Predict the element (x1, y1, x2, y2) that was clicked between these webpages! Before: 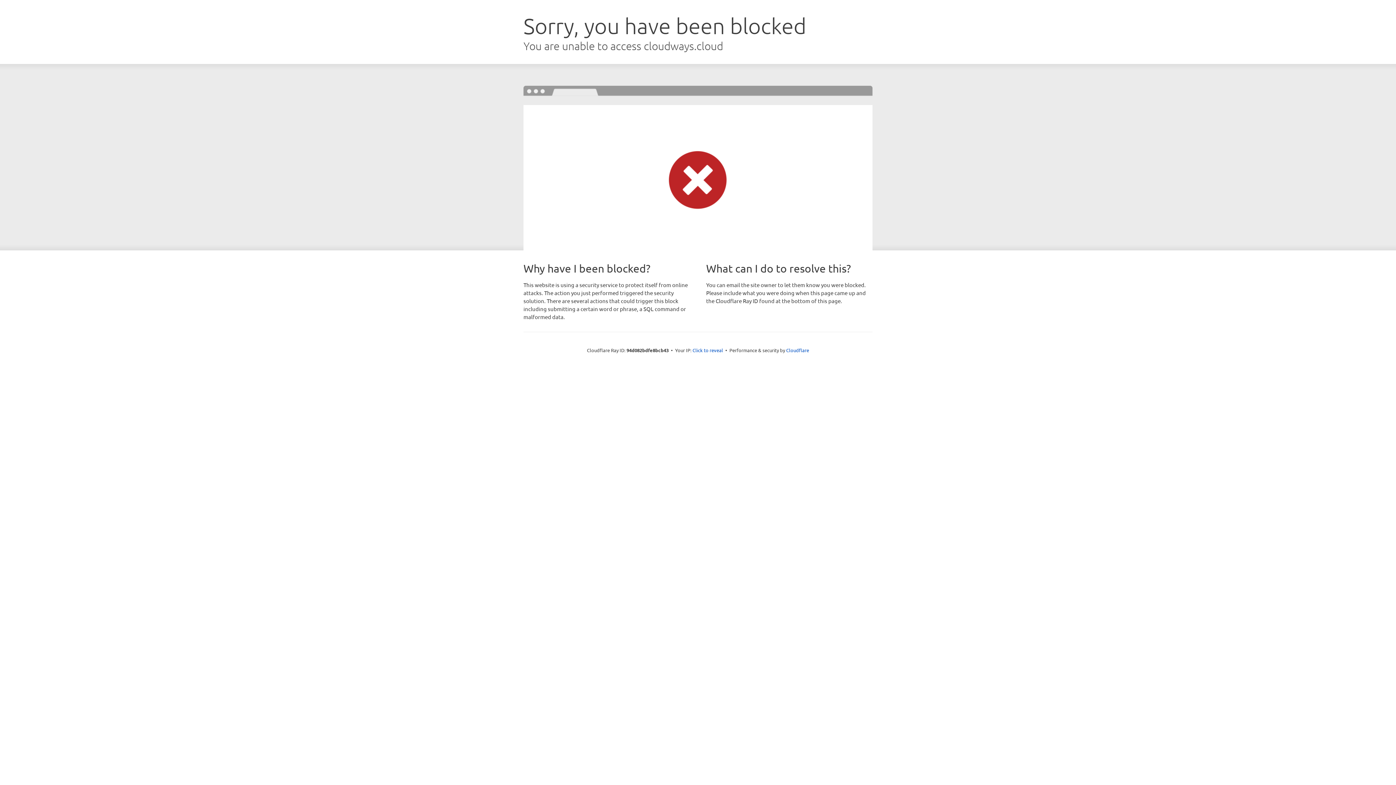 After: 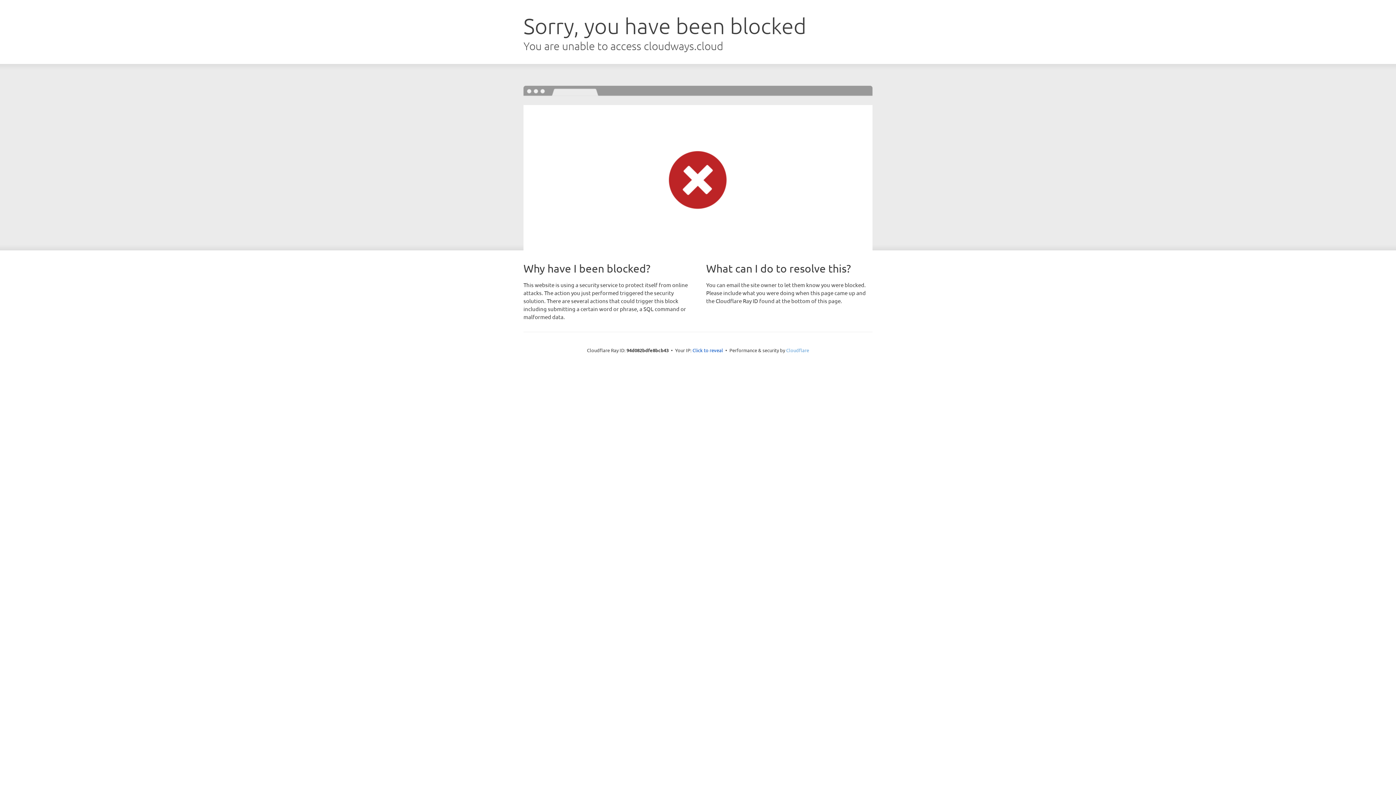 Action: label: Cloudflare bbox: (786, 347, 809, 353)